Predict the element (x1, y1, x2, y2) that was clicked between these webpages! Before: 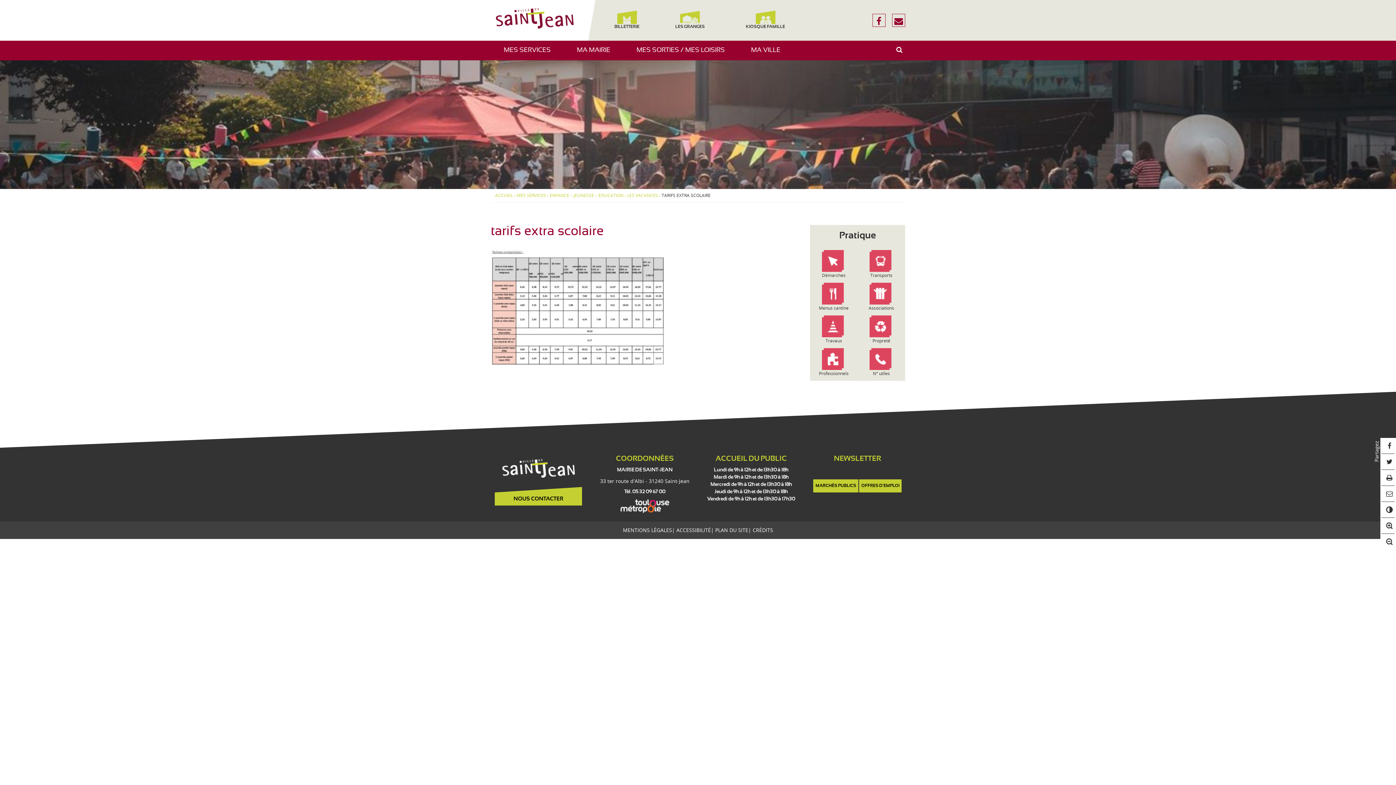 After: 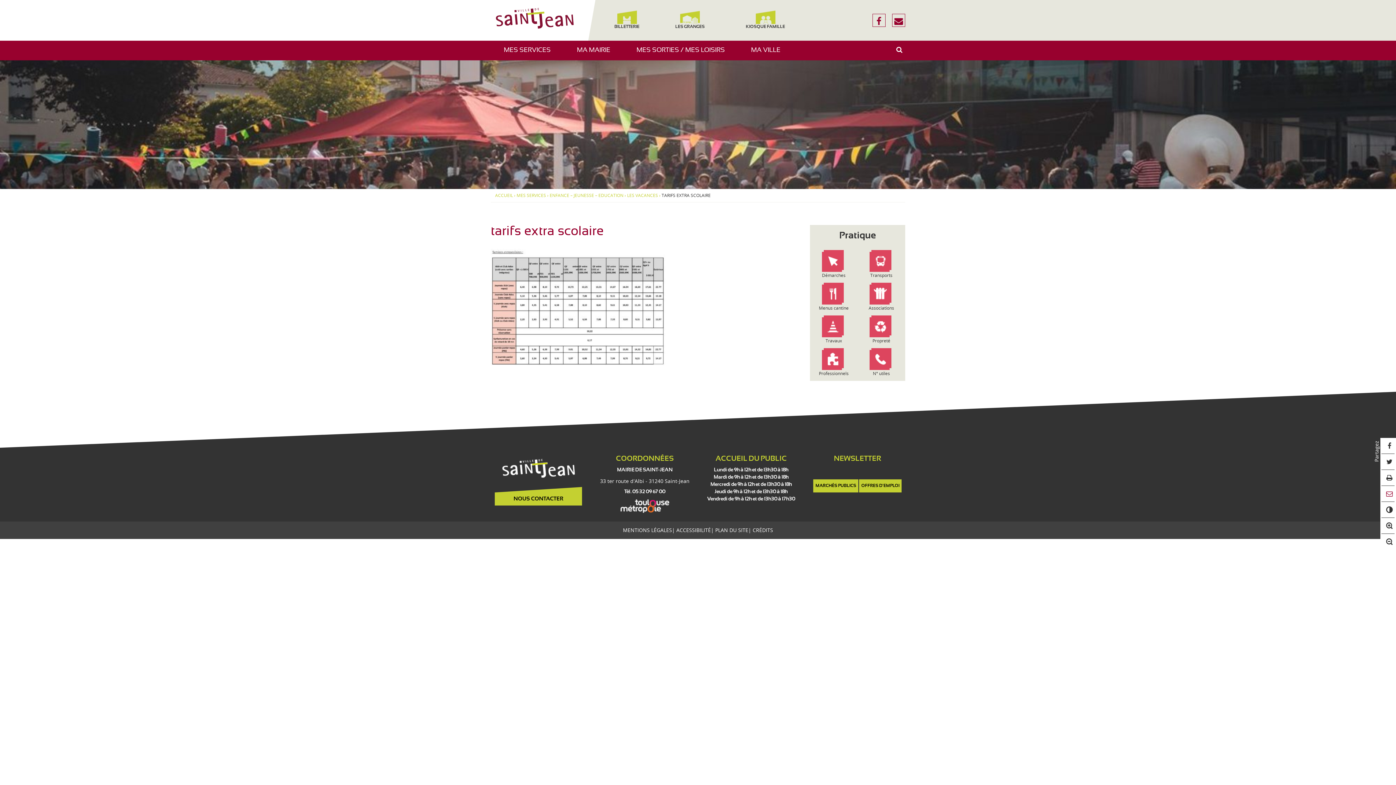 Action: bbox: (1380, 490, 1396, 497)